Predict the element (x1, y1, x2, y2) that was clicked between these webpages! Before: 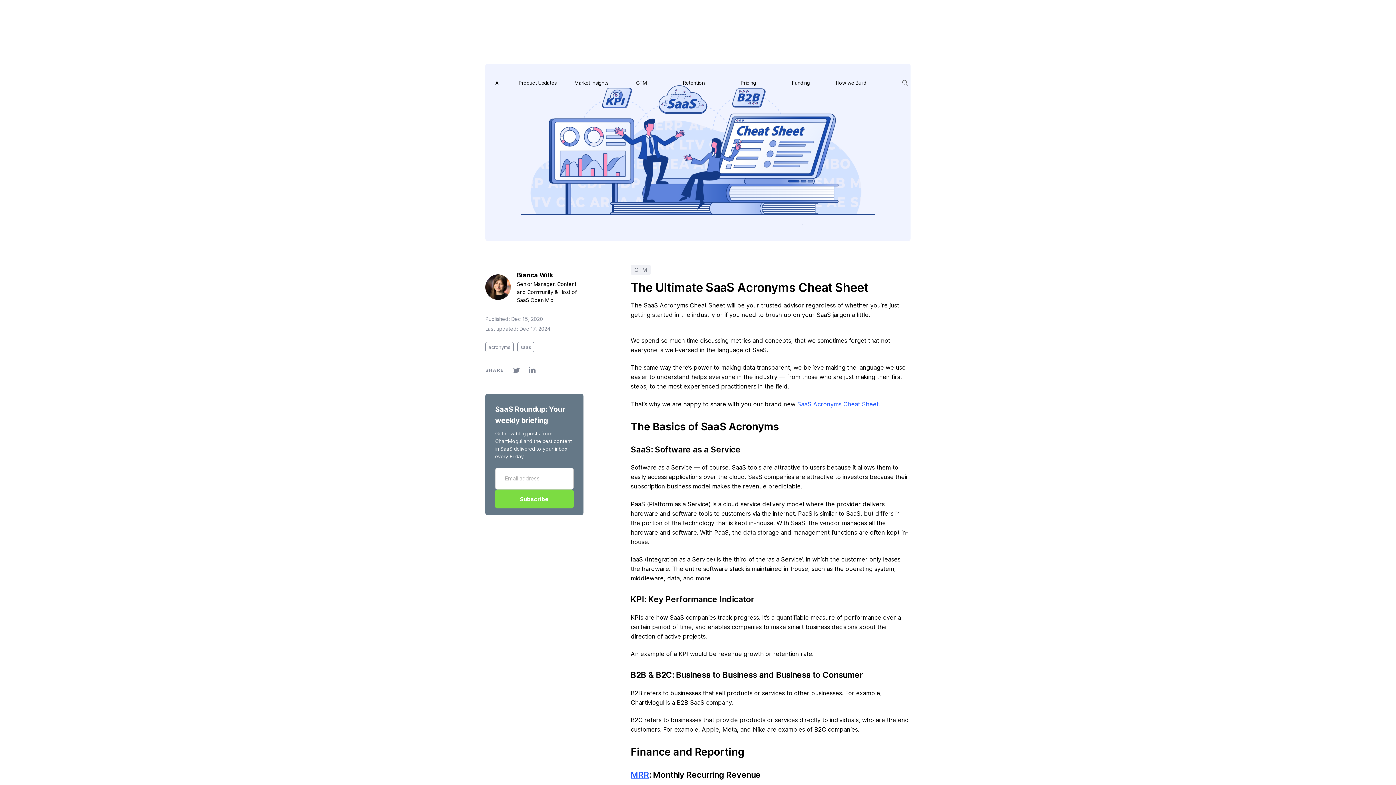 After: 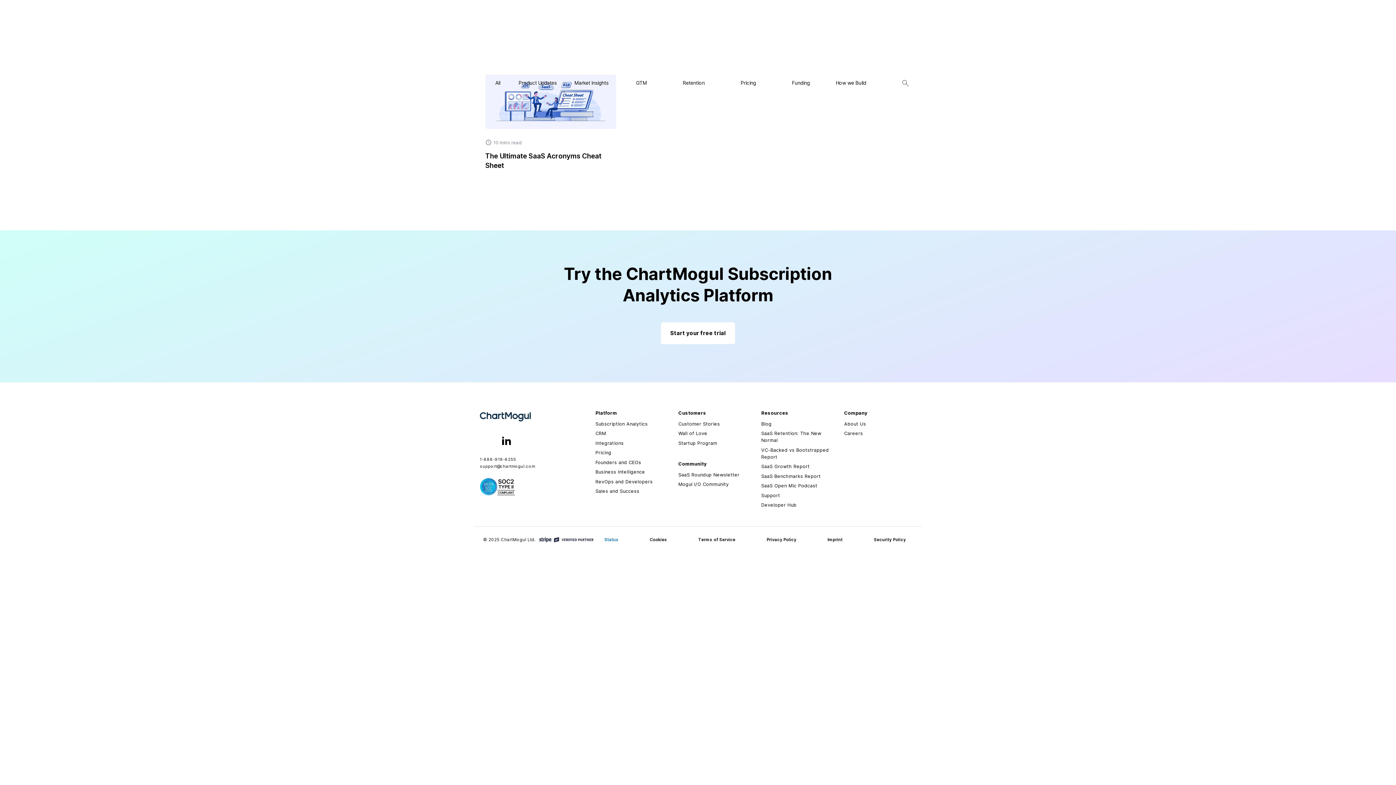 Action: bbox: (485, 342, 513, 352) label: acronyms